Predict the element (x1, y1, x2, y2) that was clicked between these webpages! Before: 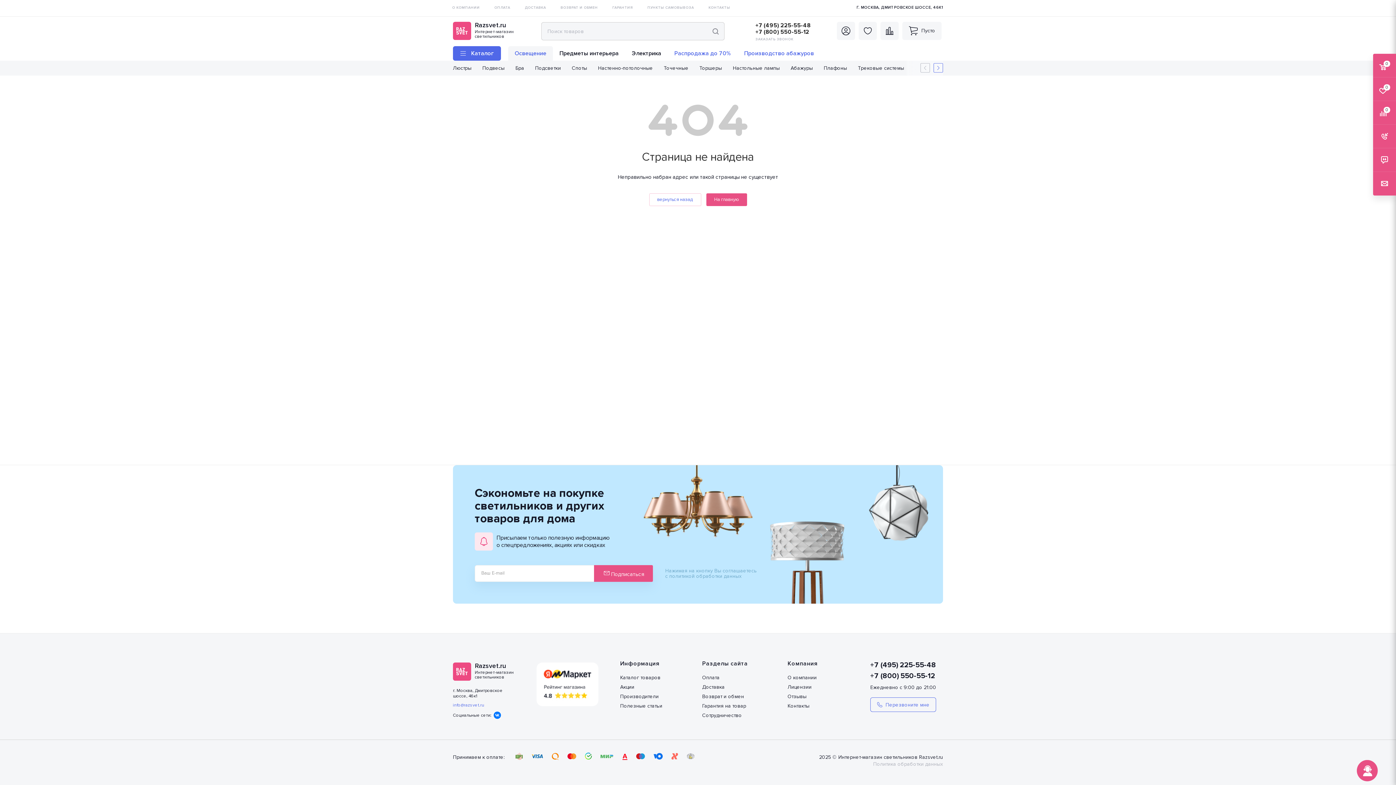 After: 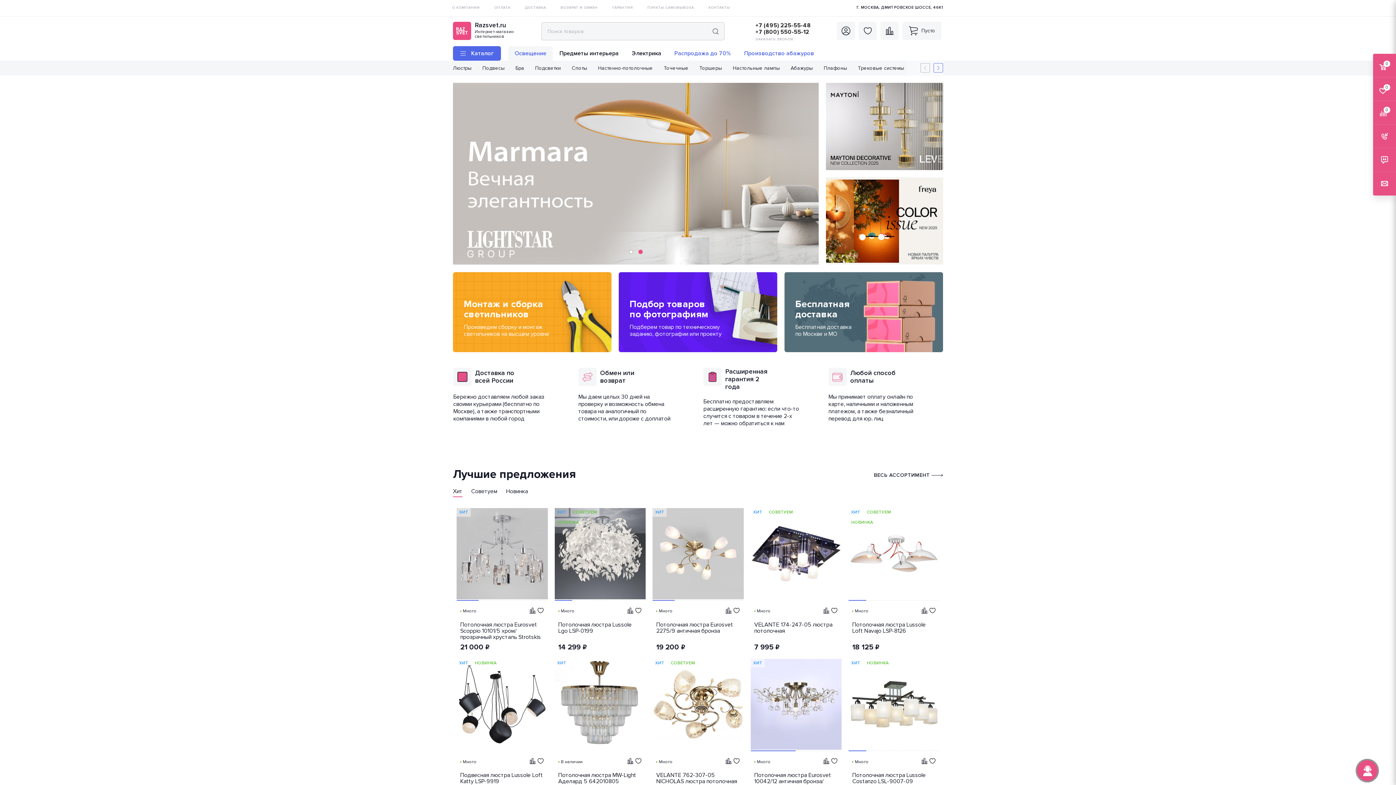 Action: label: На главную bbox: (706, 193, 747, 206)